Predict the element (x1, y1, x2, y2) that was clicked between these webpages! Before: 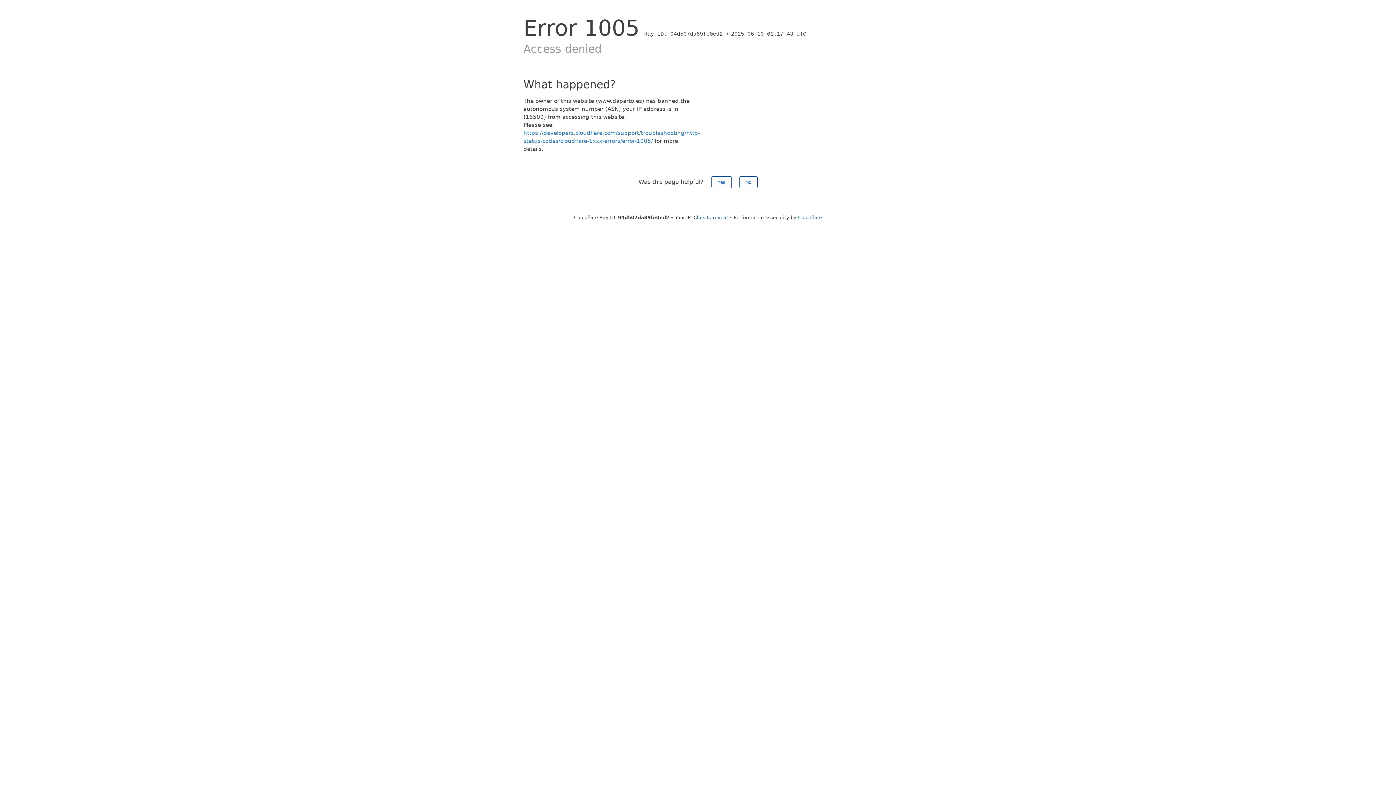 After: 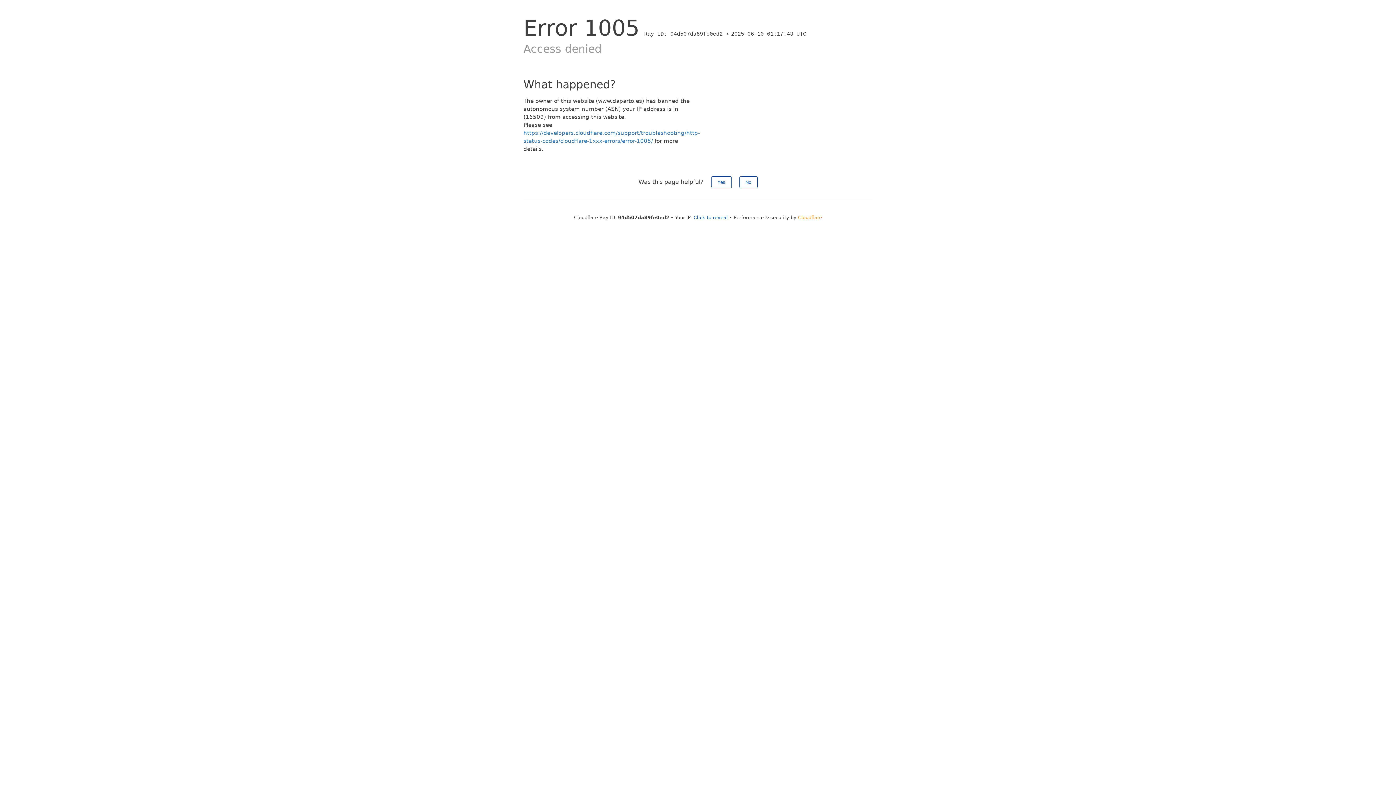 Action: label: Cloudflare bbox: (798, 214, 822, 220)